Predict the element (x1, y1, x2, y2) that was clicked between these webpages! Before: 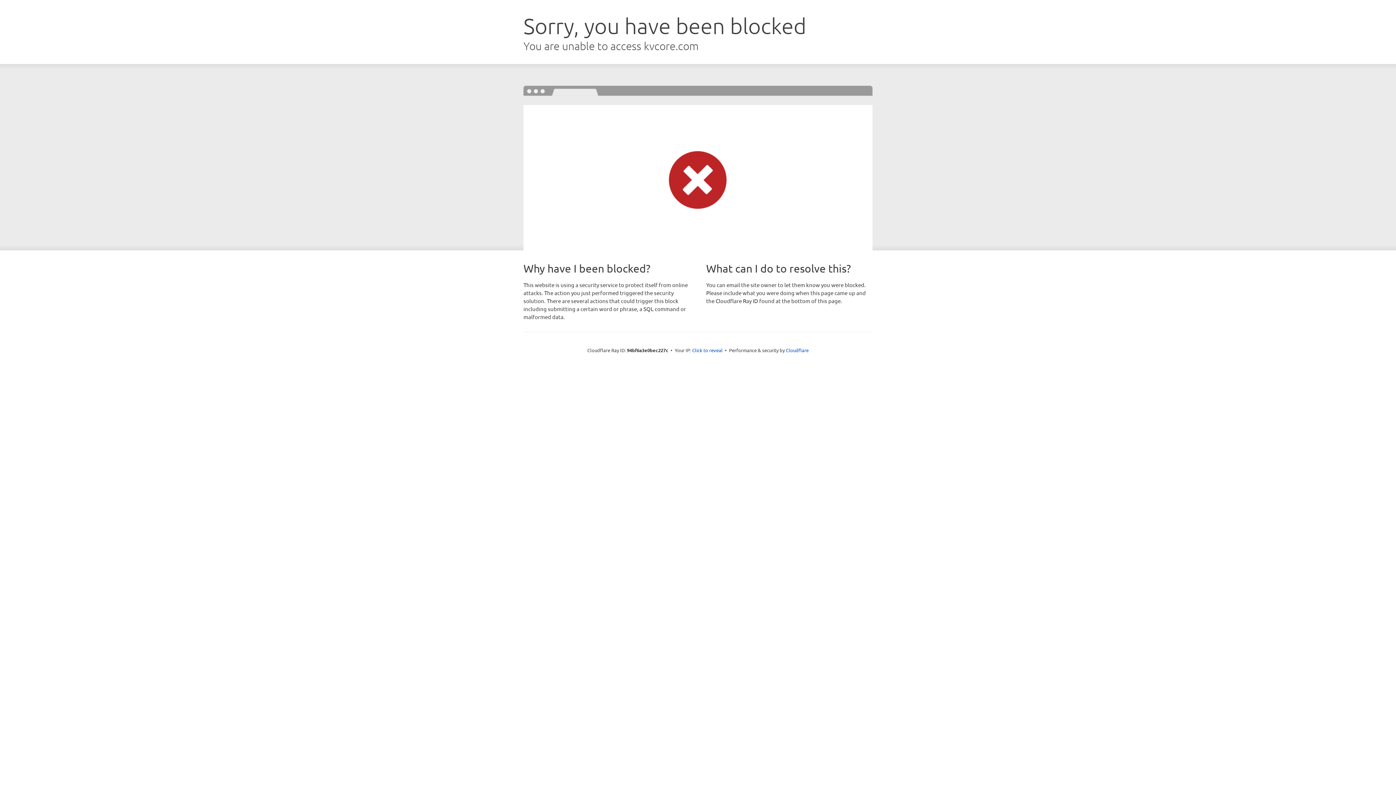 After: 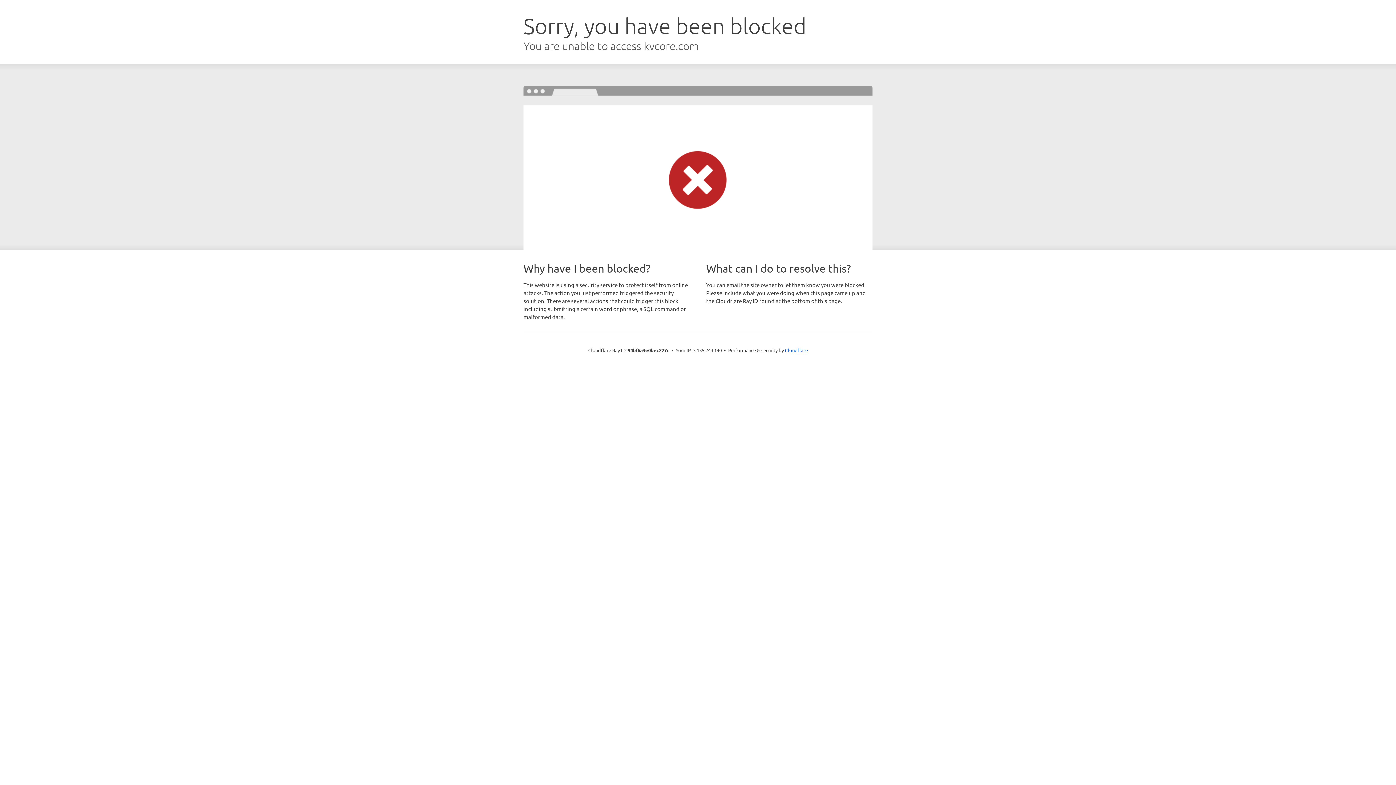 Action: bbox: (692, 346, 722, 353) label: Click to reveal